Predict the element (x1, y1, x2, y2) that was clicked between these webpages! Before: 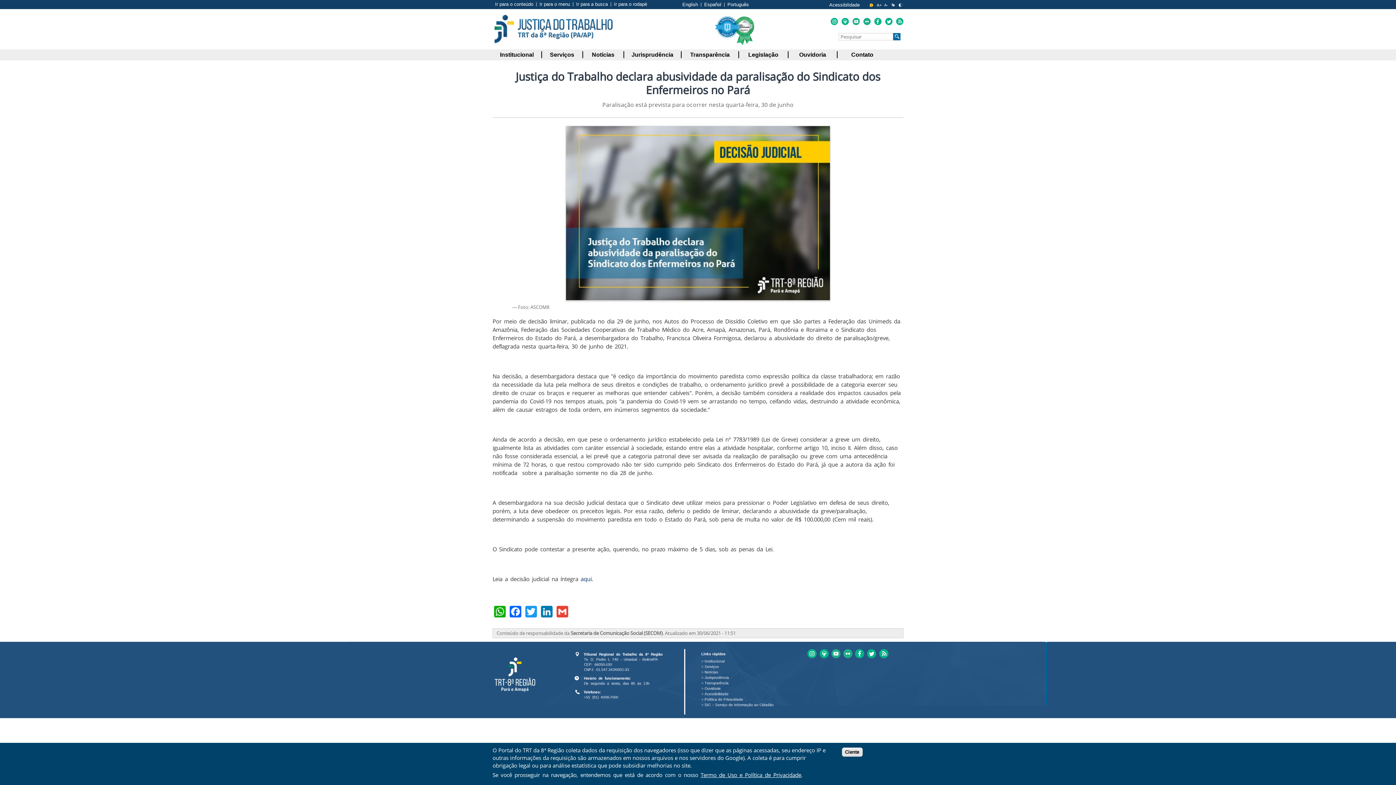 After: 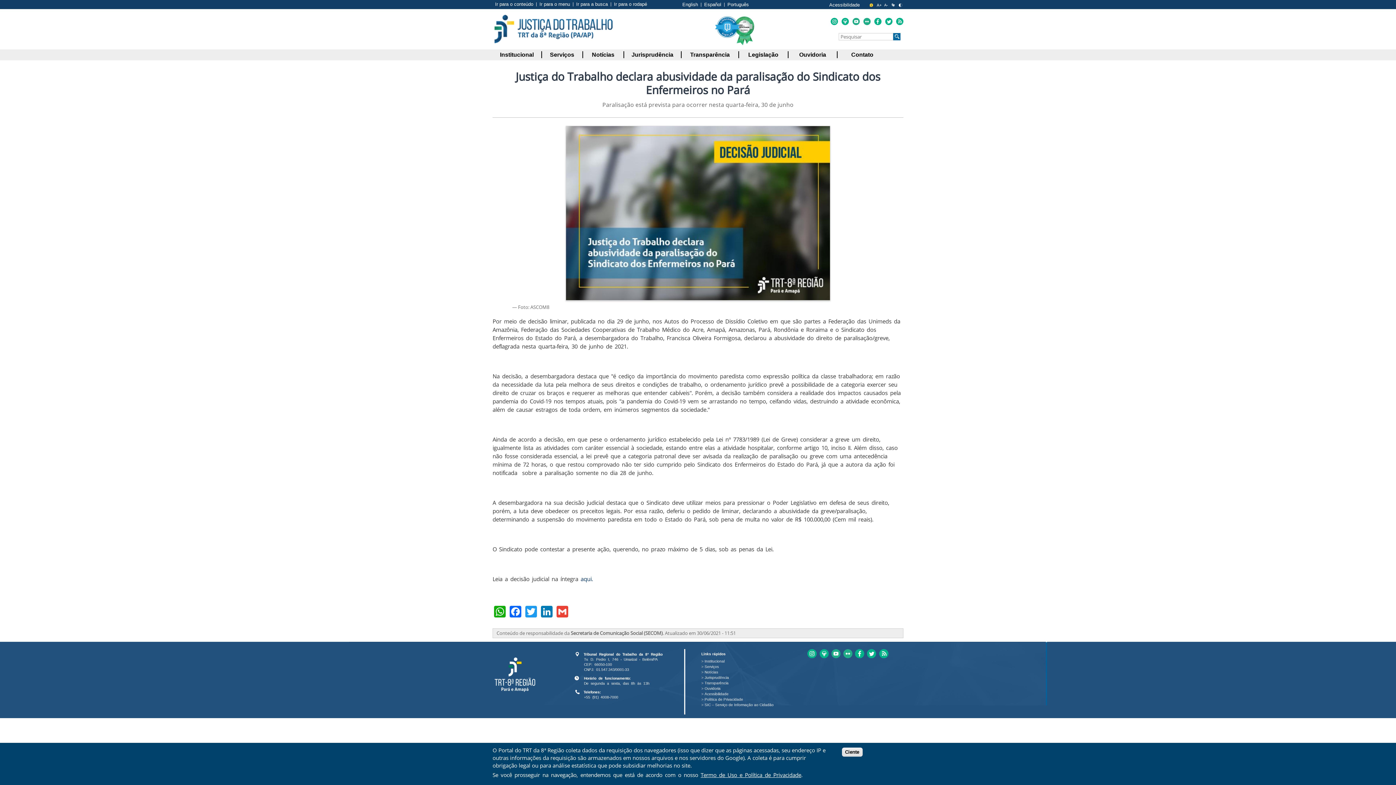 Action: bbox: (700, 771, 801, 778) label: Termo de Uso e Política de Privacidade